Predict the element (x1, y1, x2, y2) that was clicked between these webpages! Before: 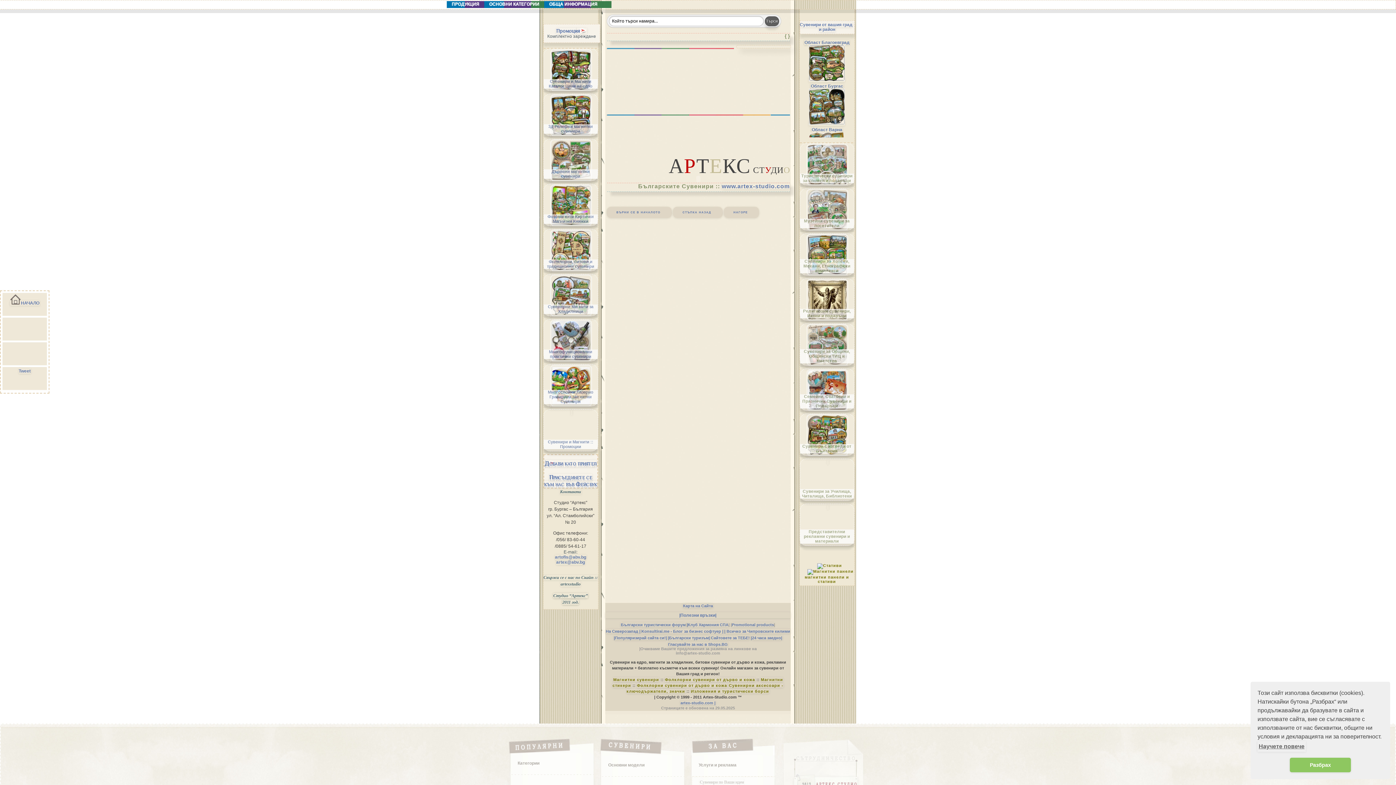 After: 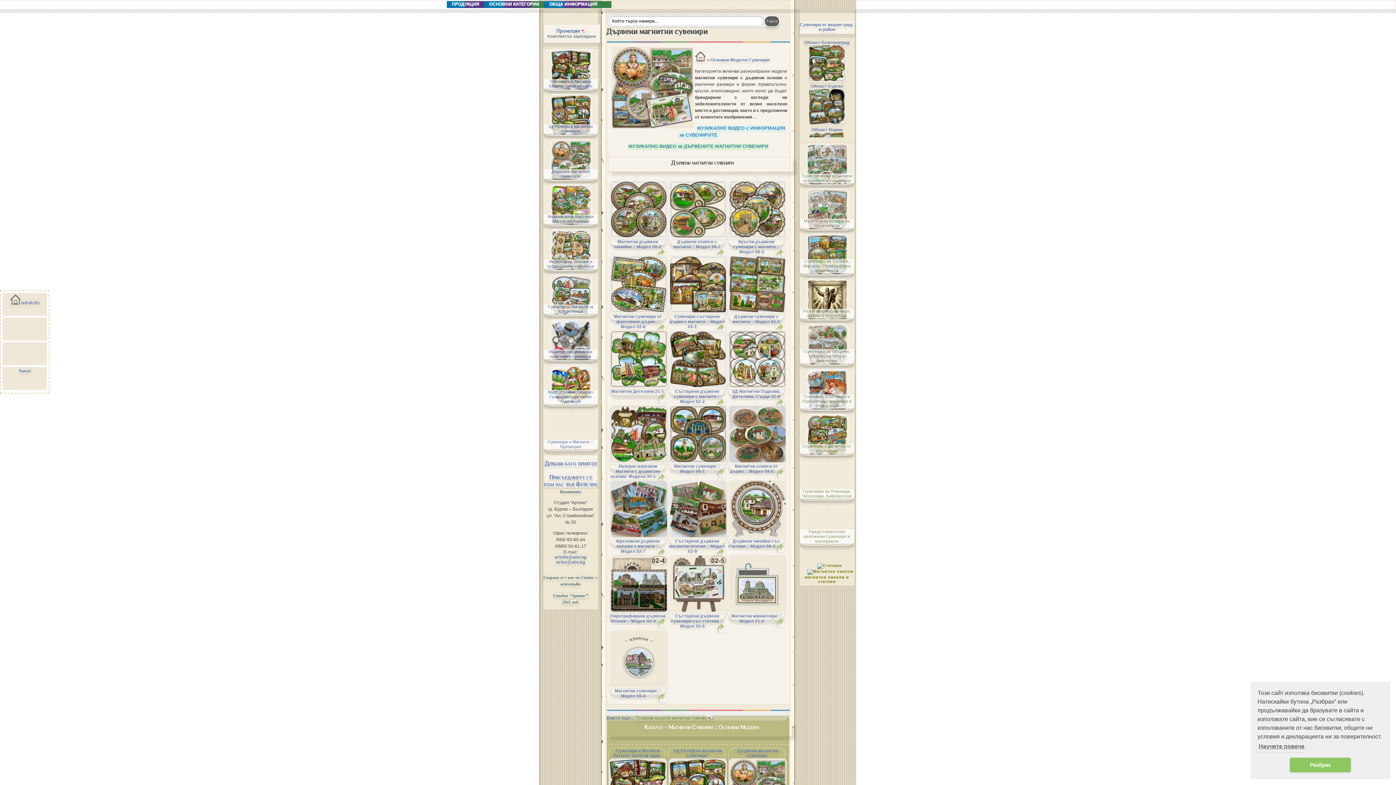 Action: label: Дървени магнитни сувенири bbox: (550, 177, 591, 181)